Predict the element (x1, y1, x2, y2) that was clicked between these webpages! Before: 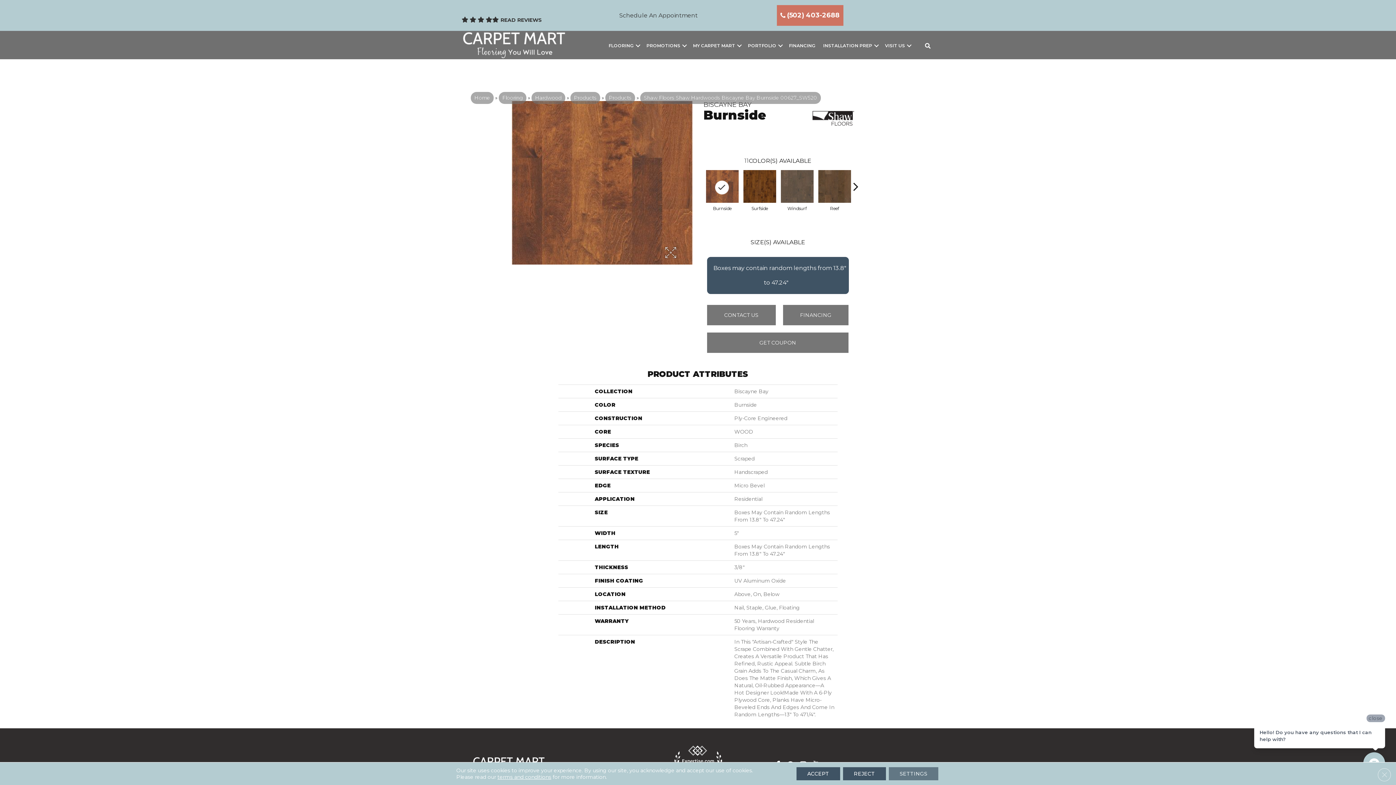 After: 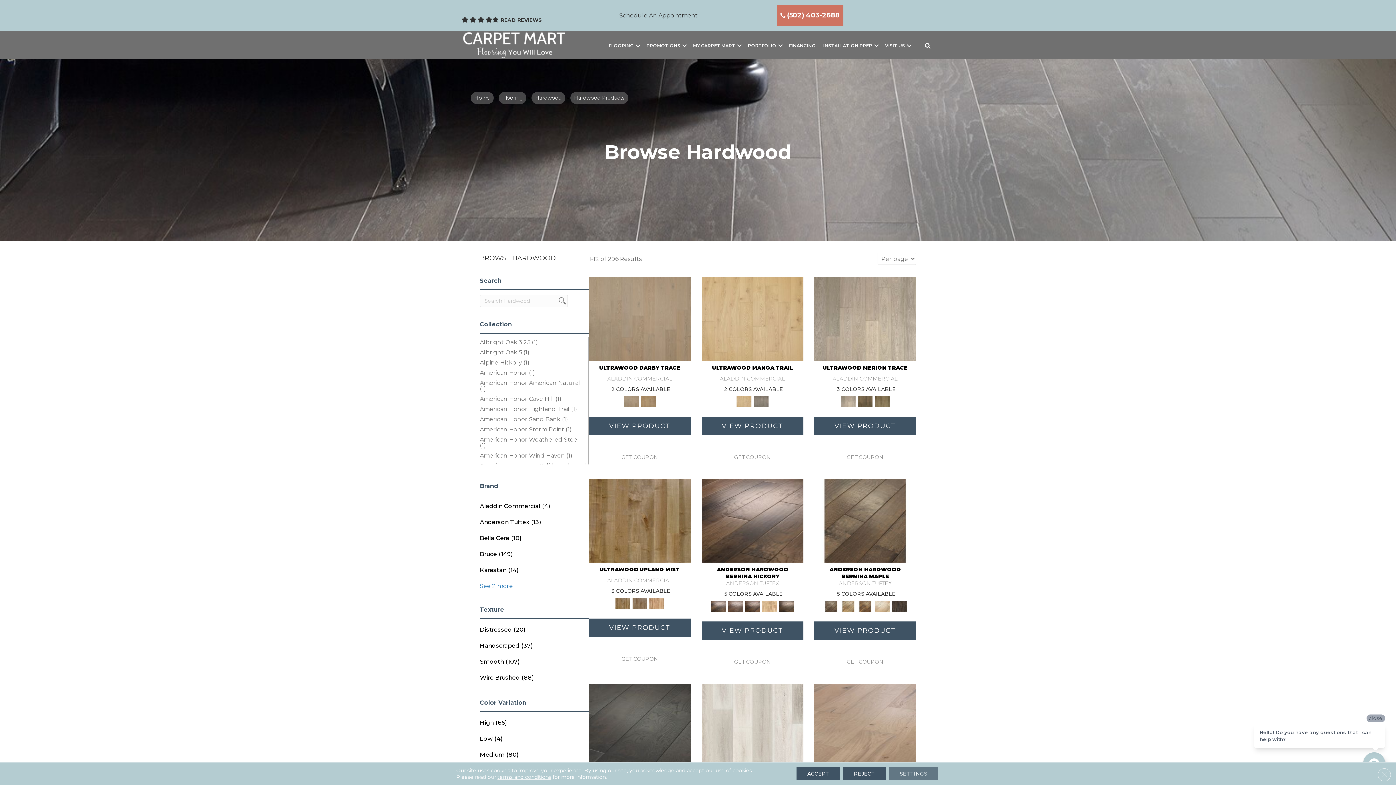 Action: label: Products bbox: (574, 94, 596, 100)